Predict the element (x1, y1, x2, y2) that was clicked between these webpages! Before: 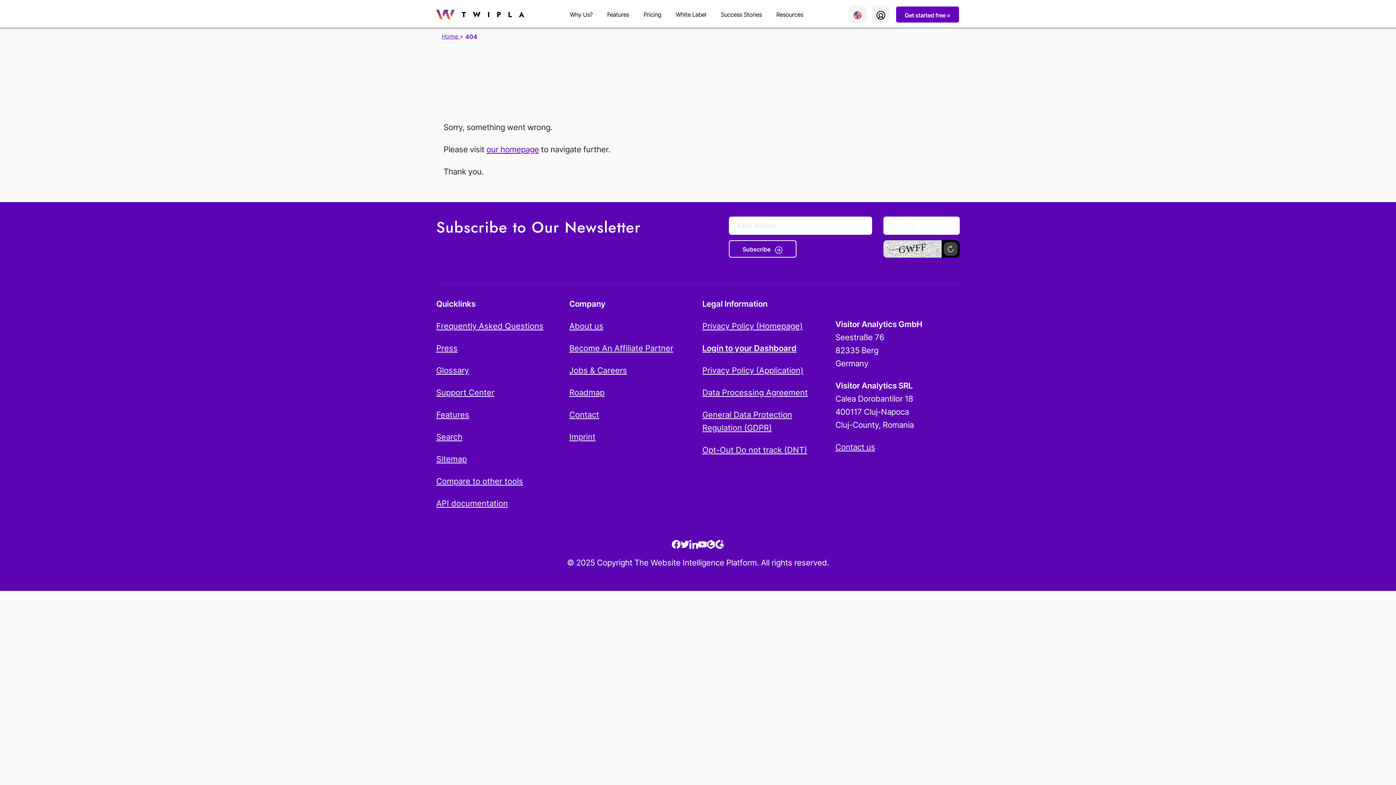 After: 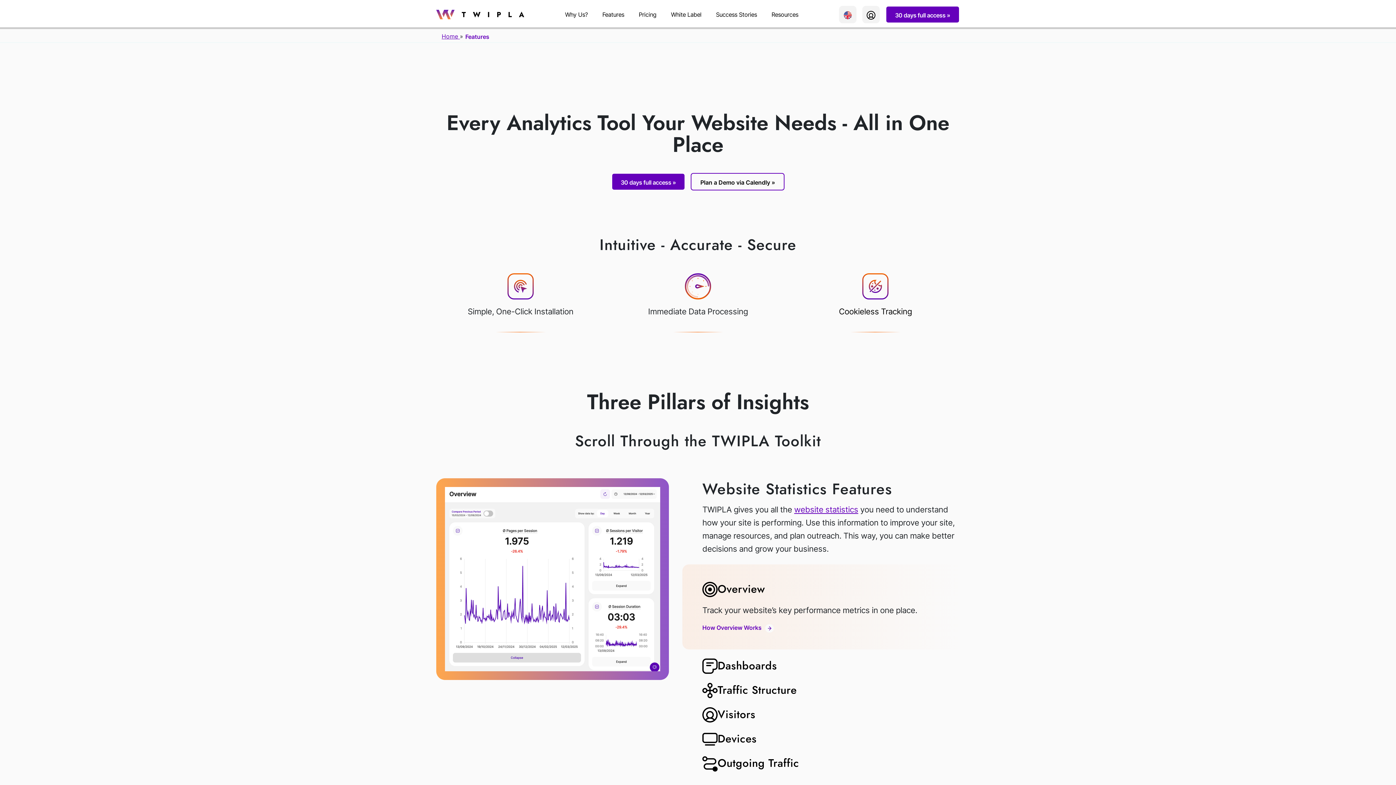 Action: bbox: (607, 8, 629, 21) label: Features